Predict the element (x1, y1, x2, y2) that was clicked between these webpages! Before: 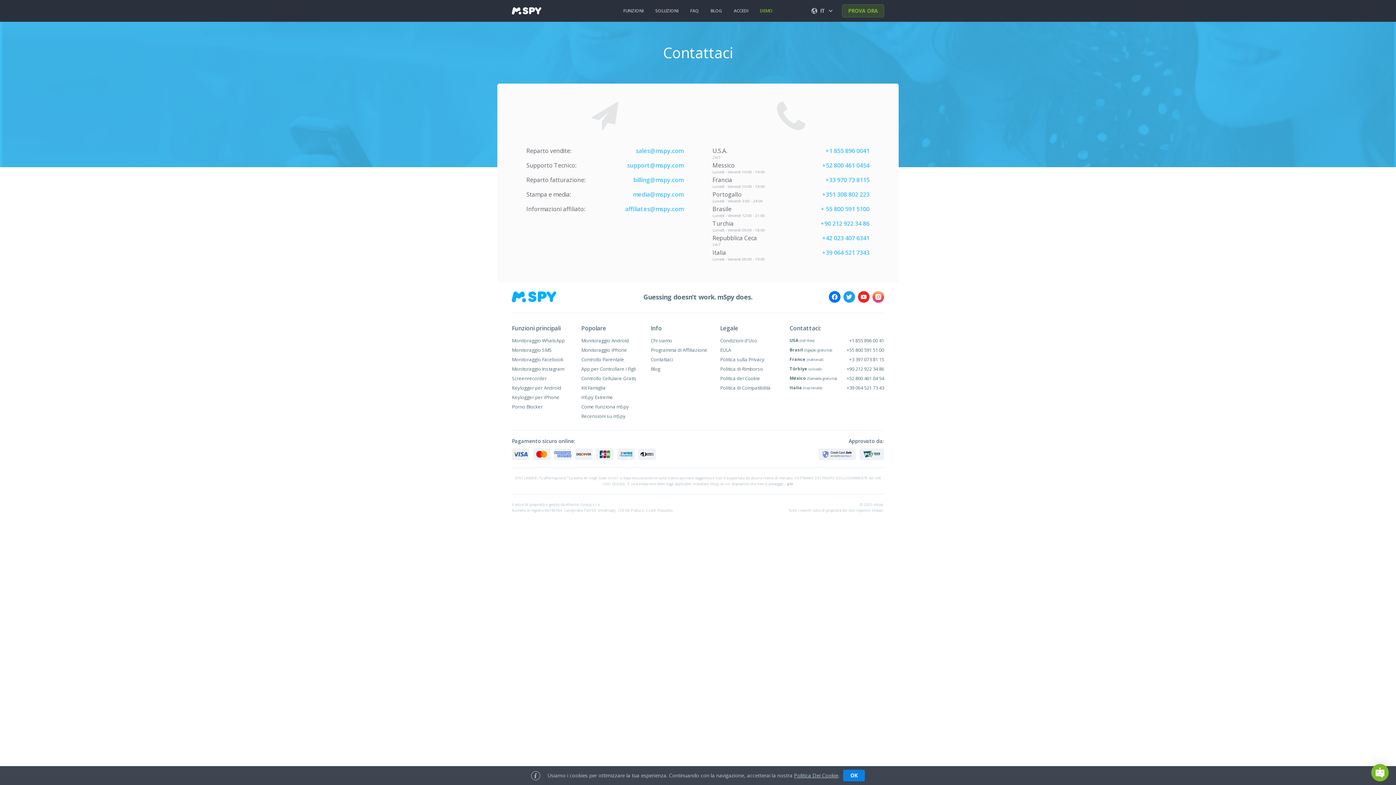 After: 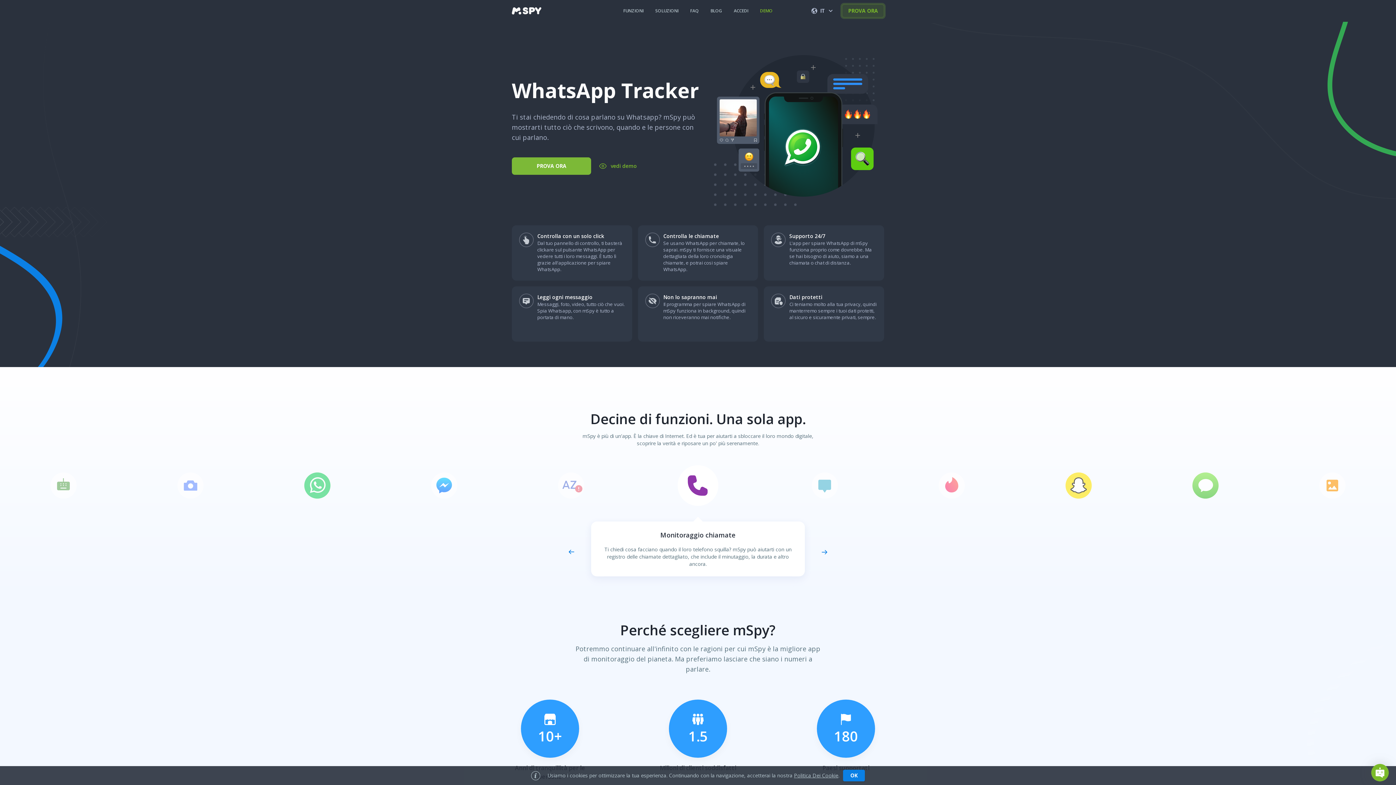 Action: bbox: (512, 336, 565, 345) label: Monitoraggio WhatsApp